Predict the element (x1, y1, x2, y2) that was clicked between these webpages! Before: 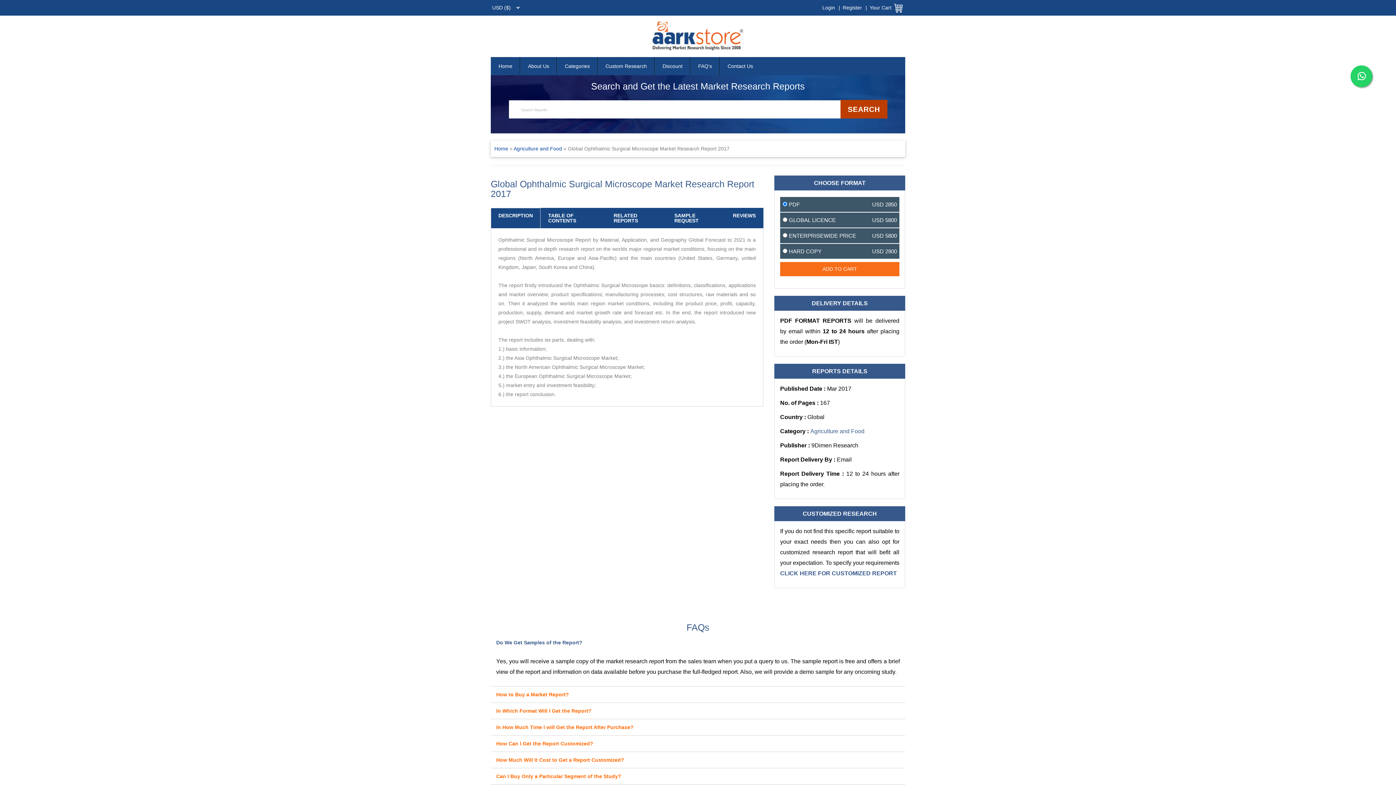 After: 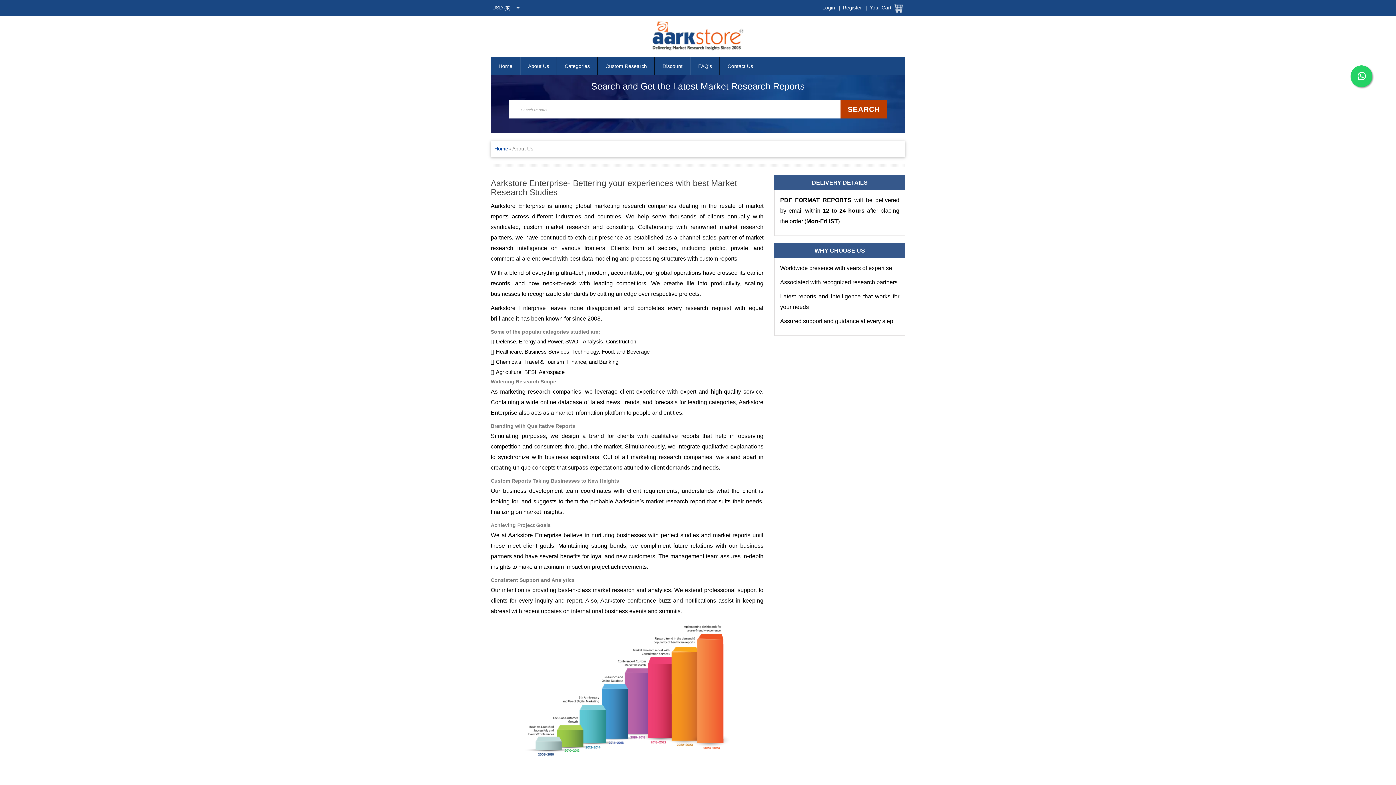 Action: bbox: (520, 57, 557, 75) label: About Us